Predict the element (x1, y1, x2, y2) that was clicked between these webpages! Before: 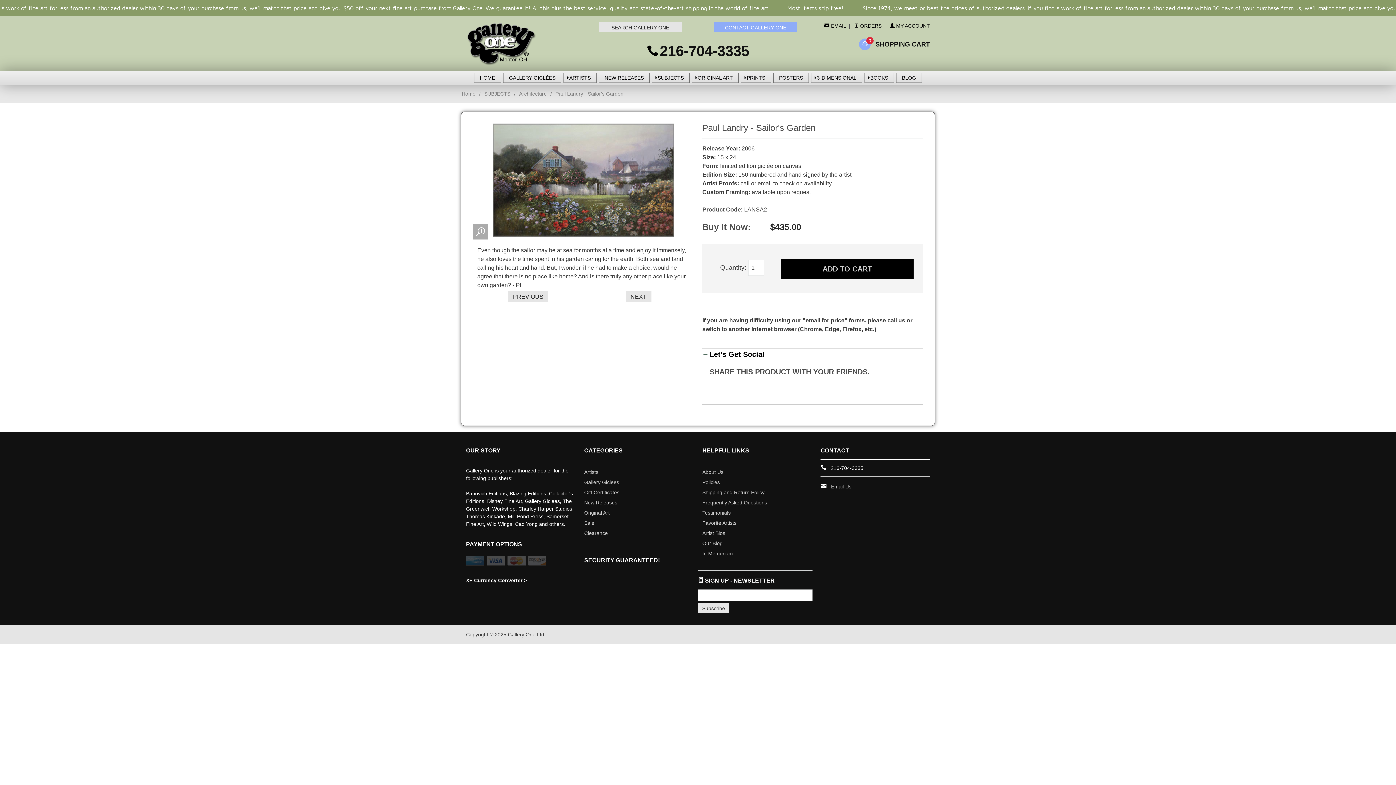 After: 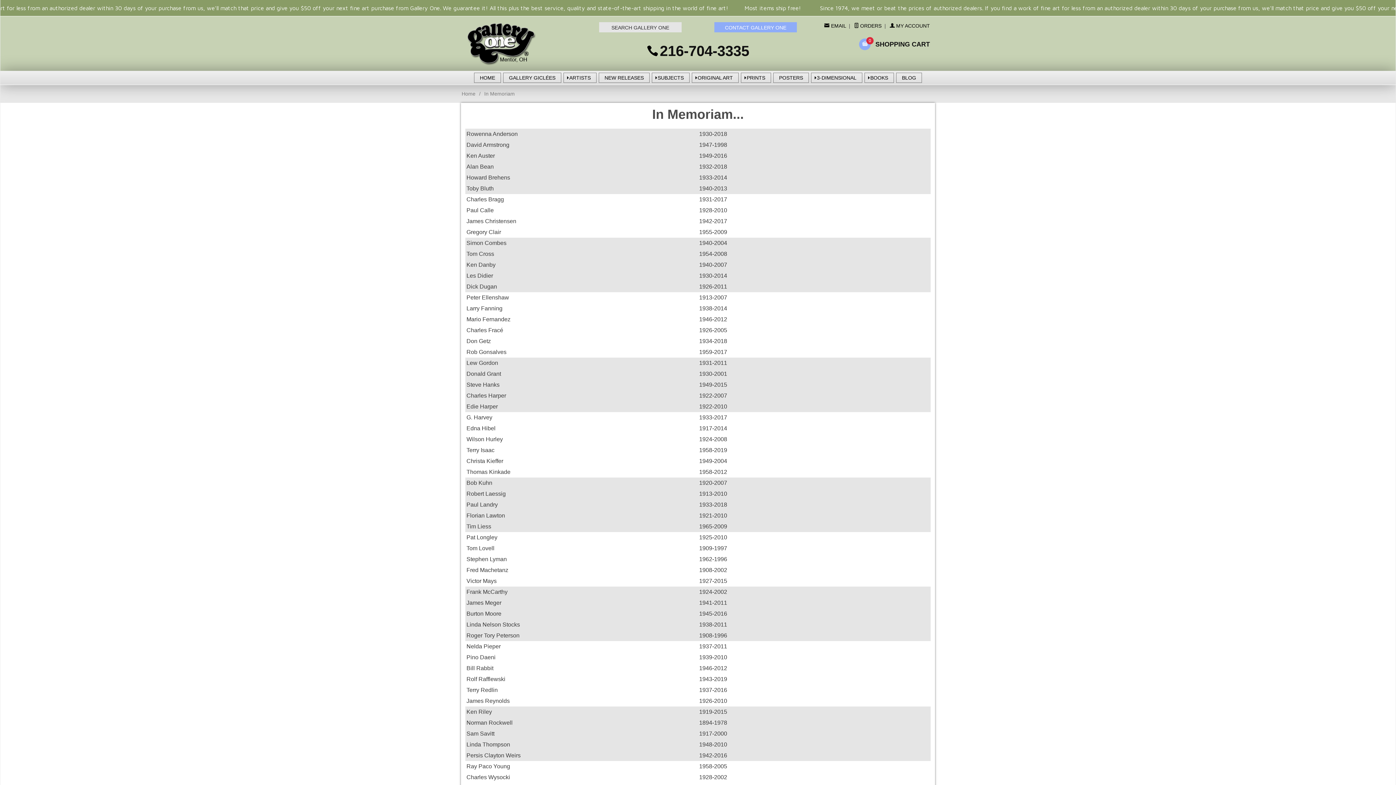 Action: label: In Memoriam bbox: (702, 548, 767, 559)